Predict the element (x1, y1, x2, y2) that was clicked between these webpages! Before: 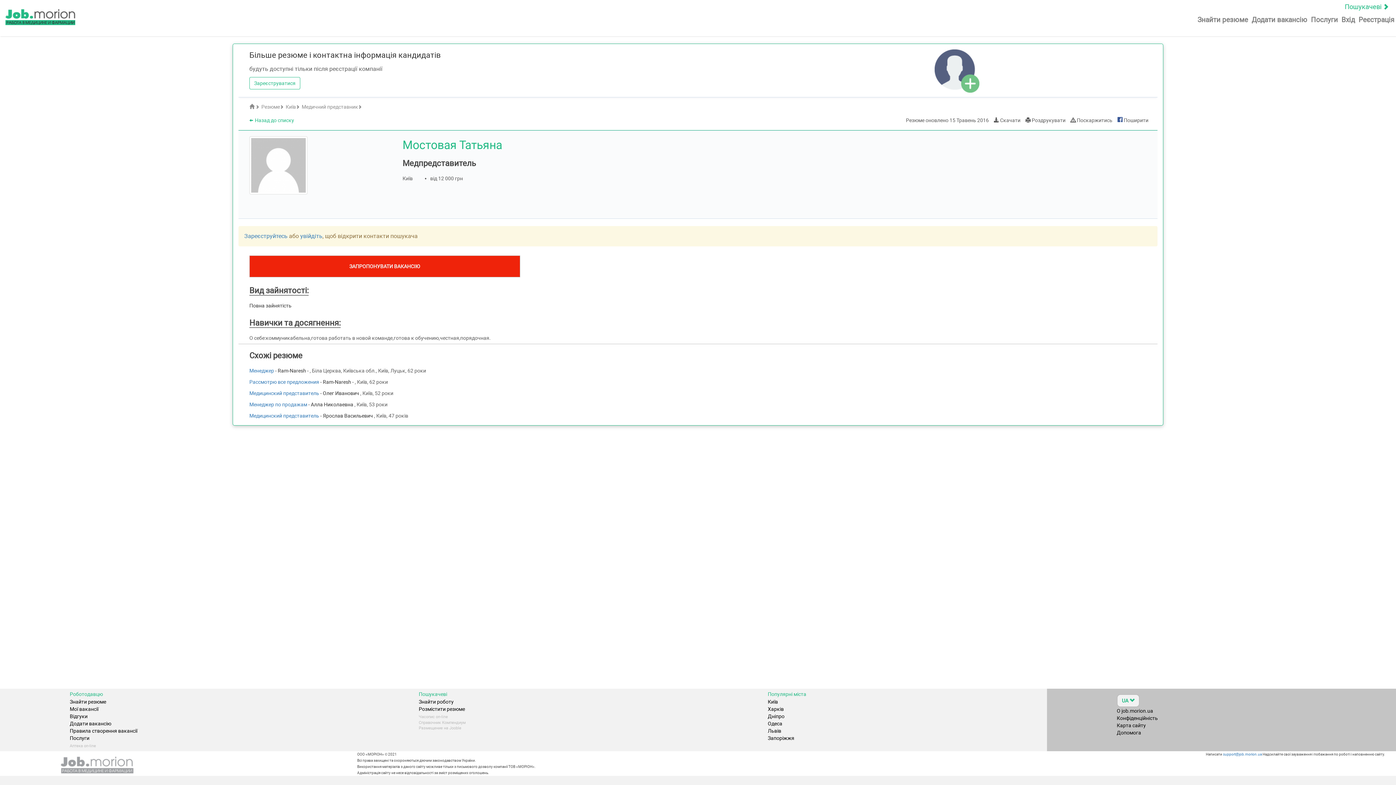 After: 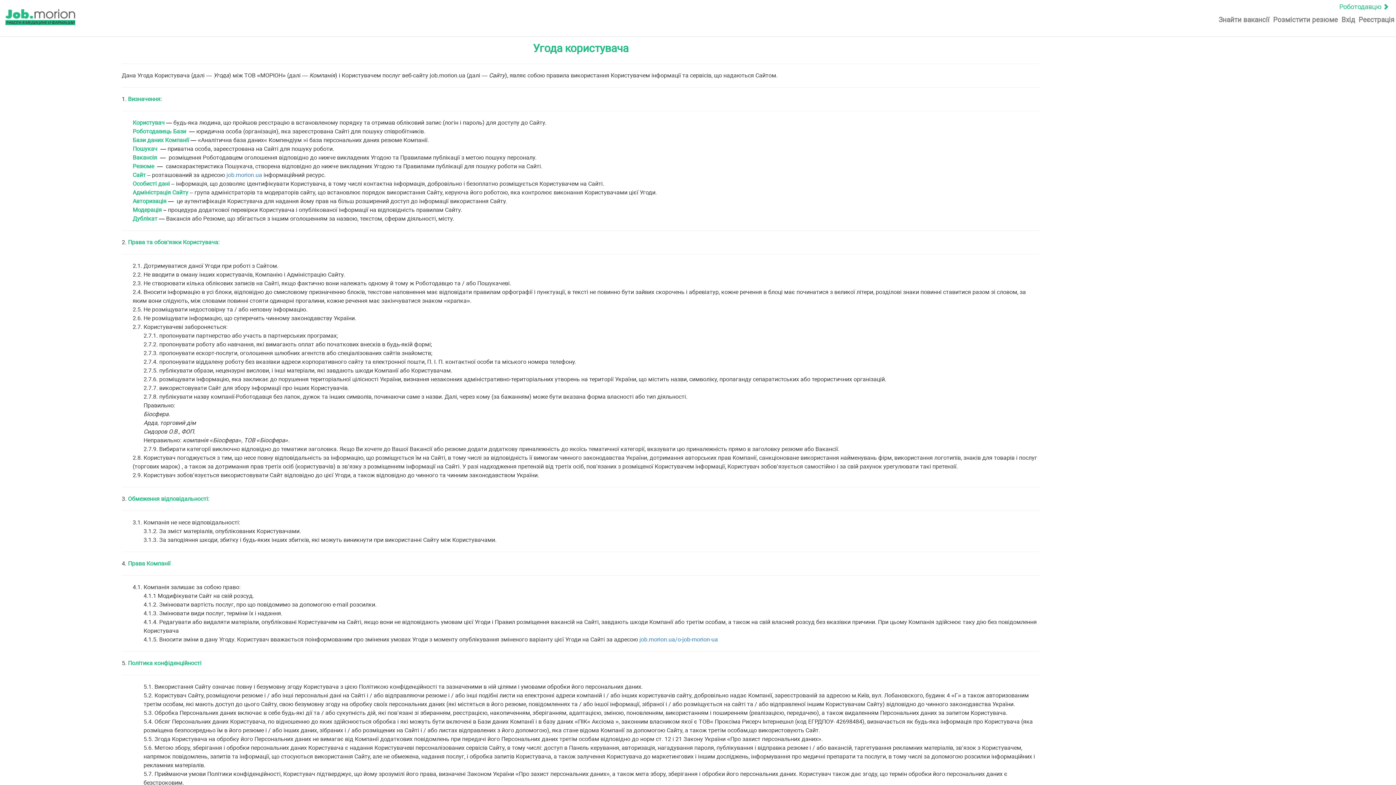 Action: bbox: (1117, 708, 1153, 714) label: О job.morion.ua